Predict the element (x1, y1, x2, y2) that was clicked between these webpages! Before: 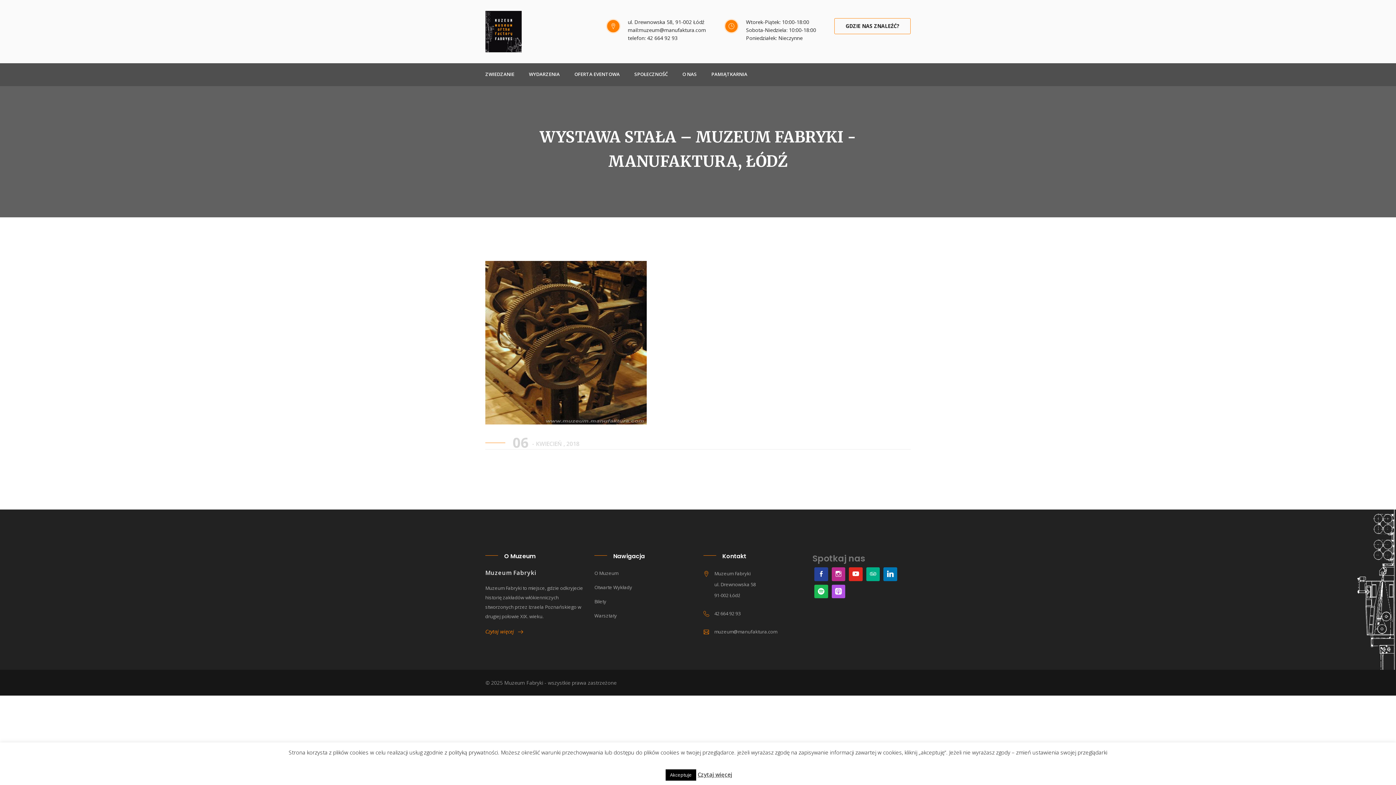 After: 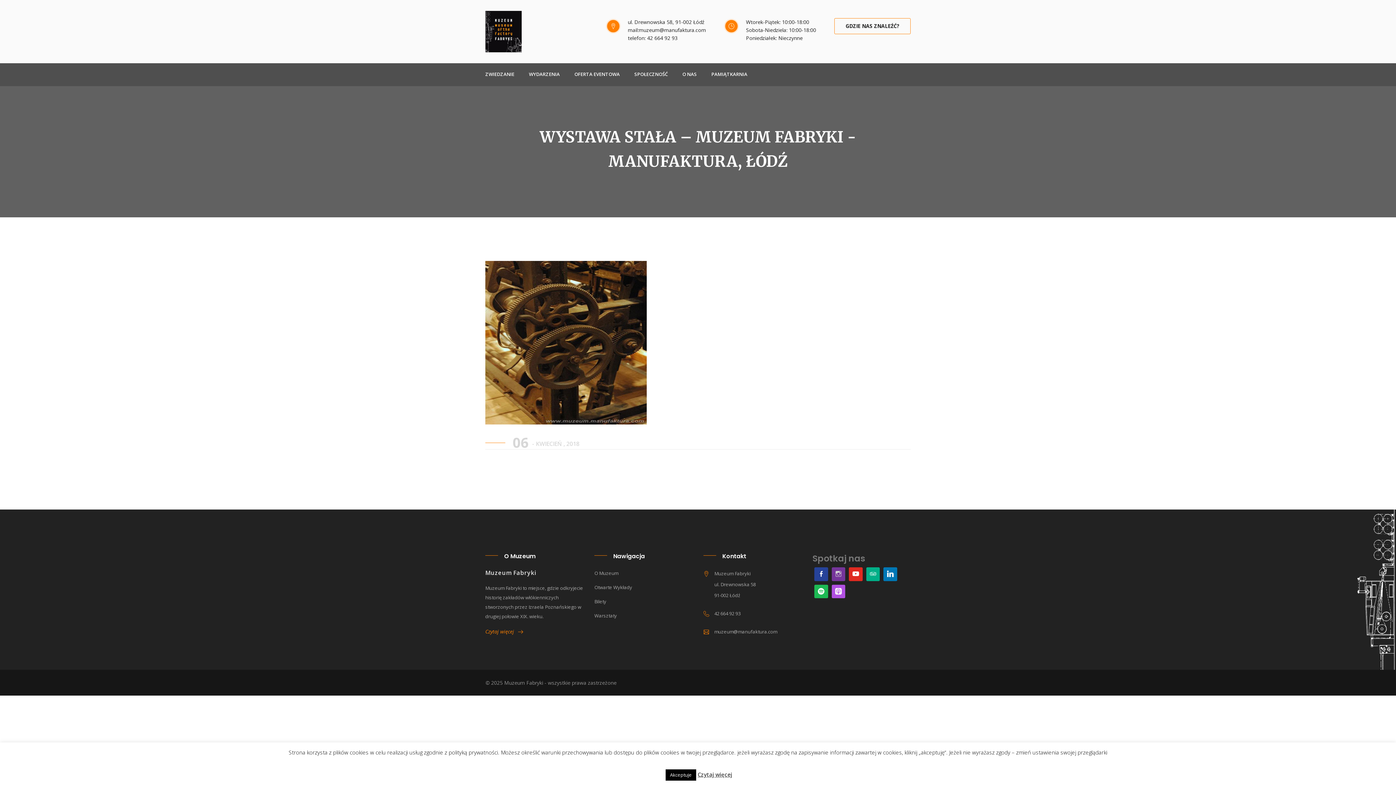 Action: bbox: (830, 565, 847, 583)